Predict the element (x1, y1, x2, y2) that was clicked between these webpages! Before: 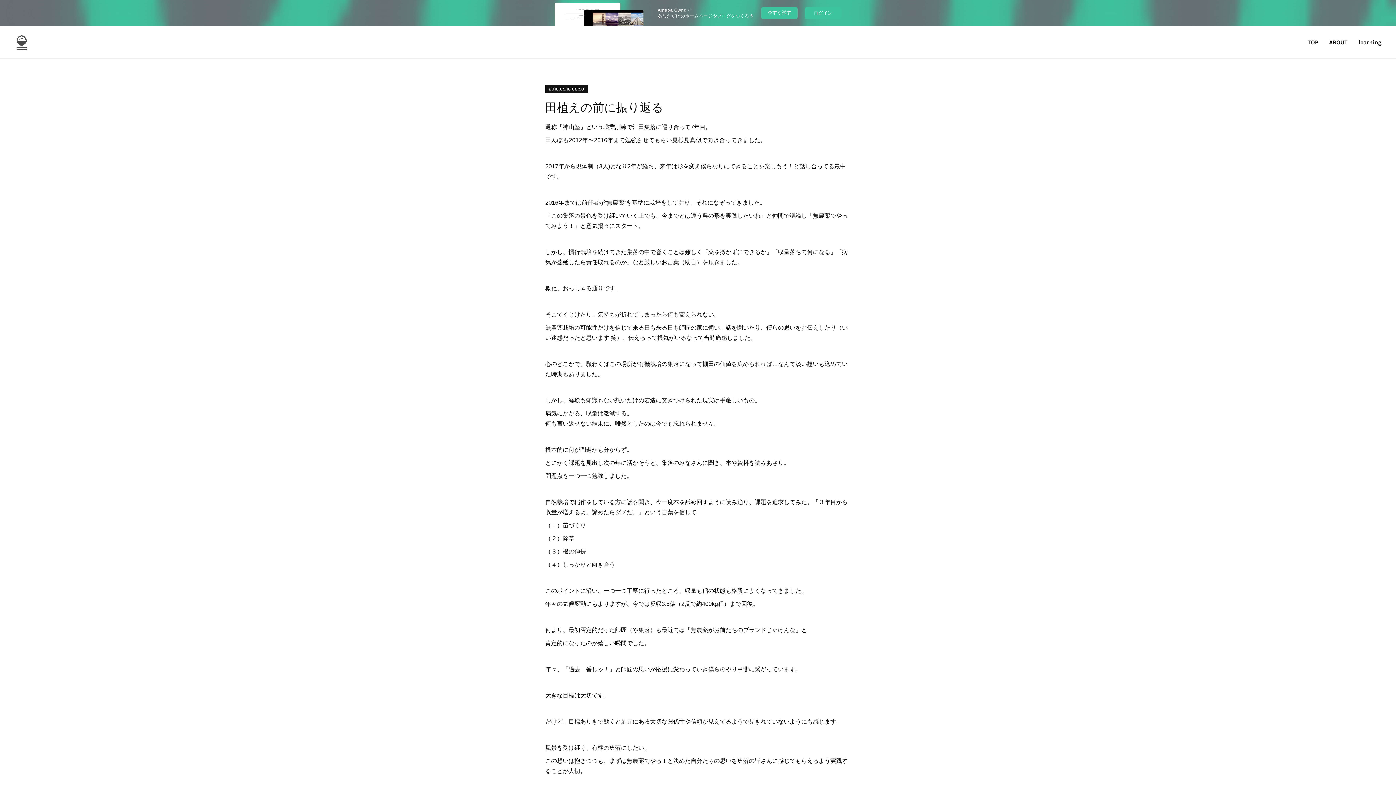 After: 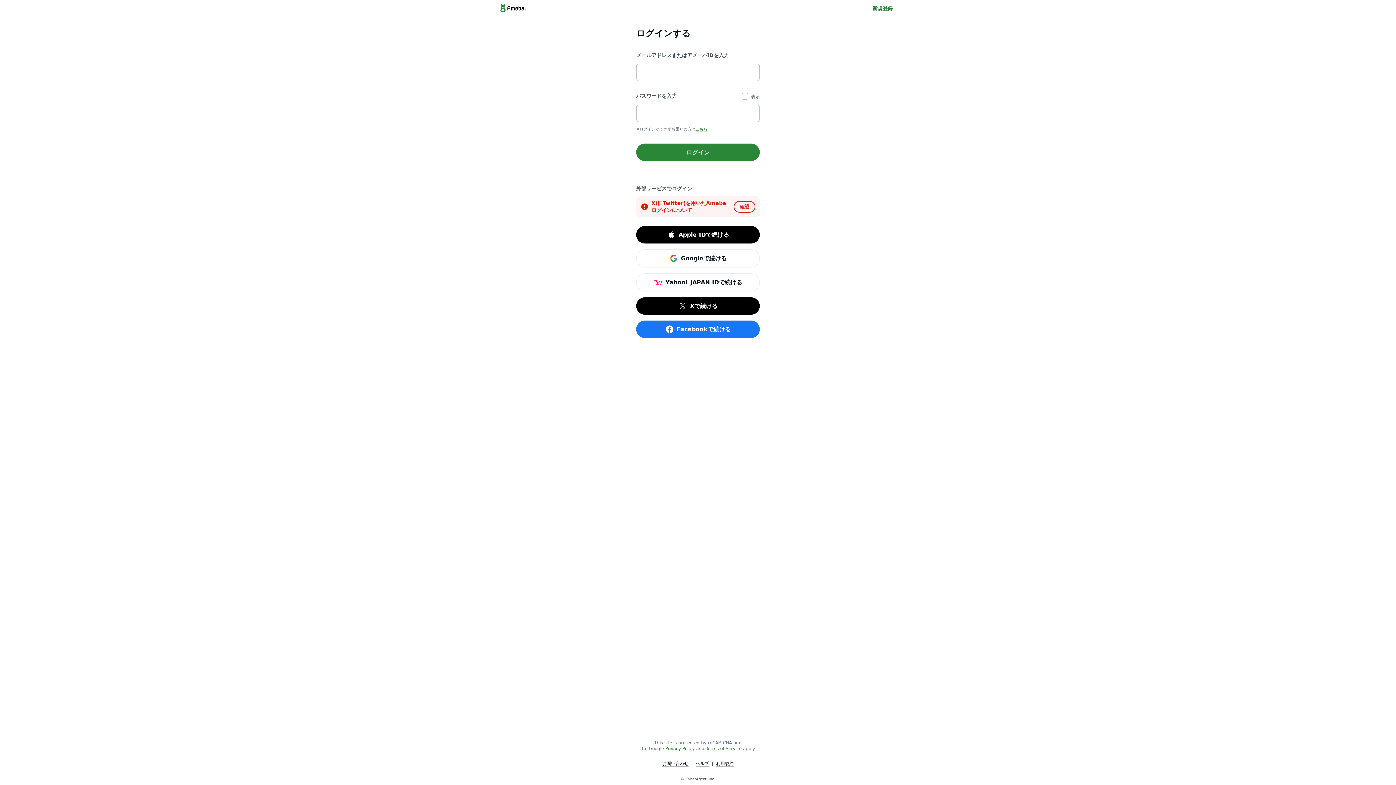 Action: label: ログイン bbox: (805, 7, 841, 18)